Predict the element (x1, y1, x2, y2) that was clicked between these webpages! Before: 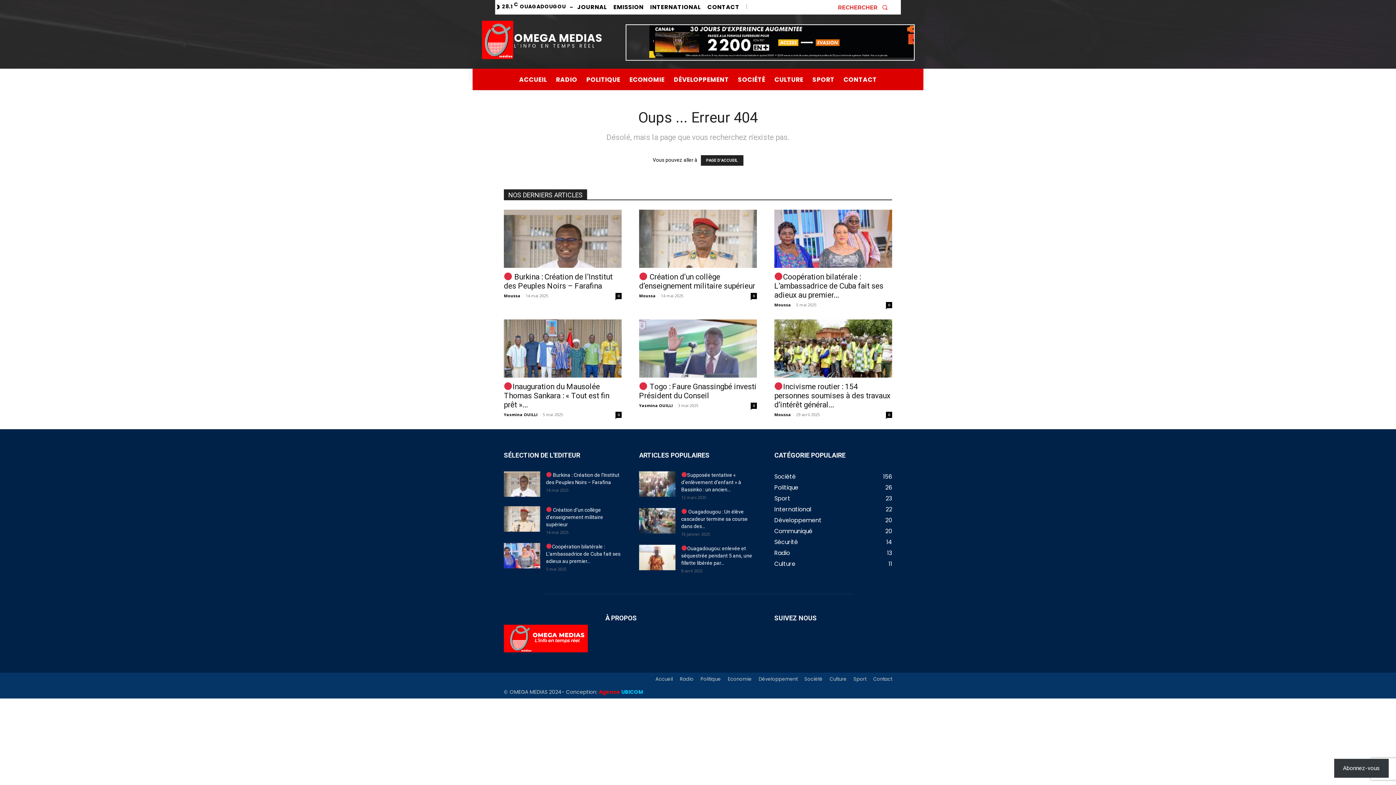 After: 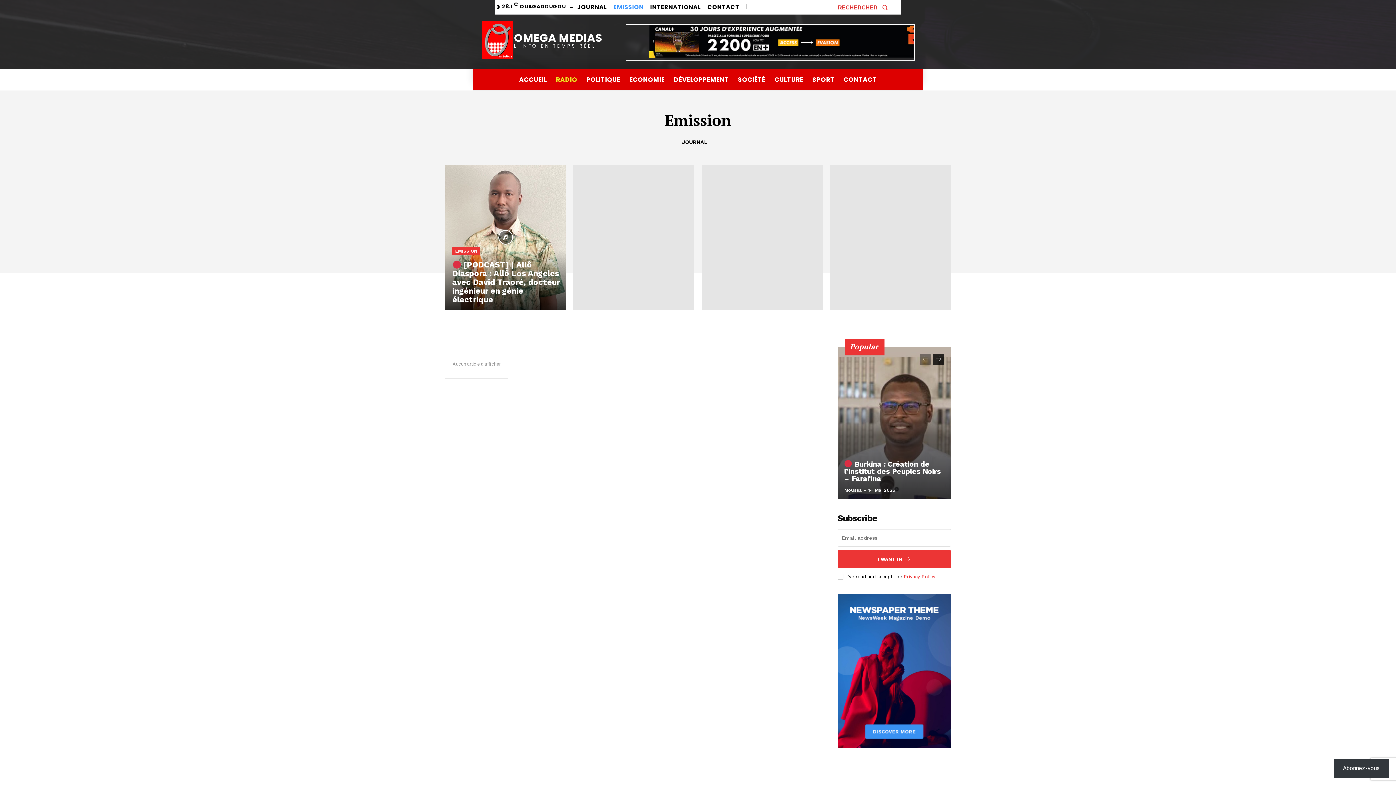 Action: label: EMISSION bbox: (610, 0, 647, 14)